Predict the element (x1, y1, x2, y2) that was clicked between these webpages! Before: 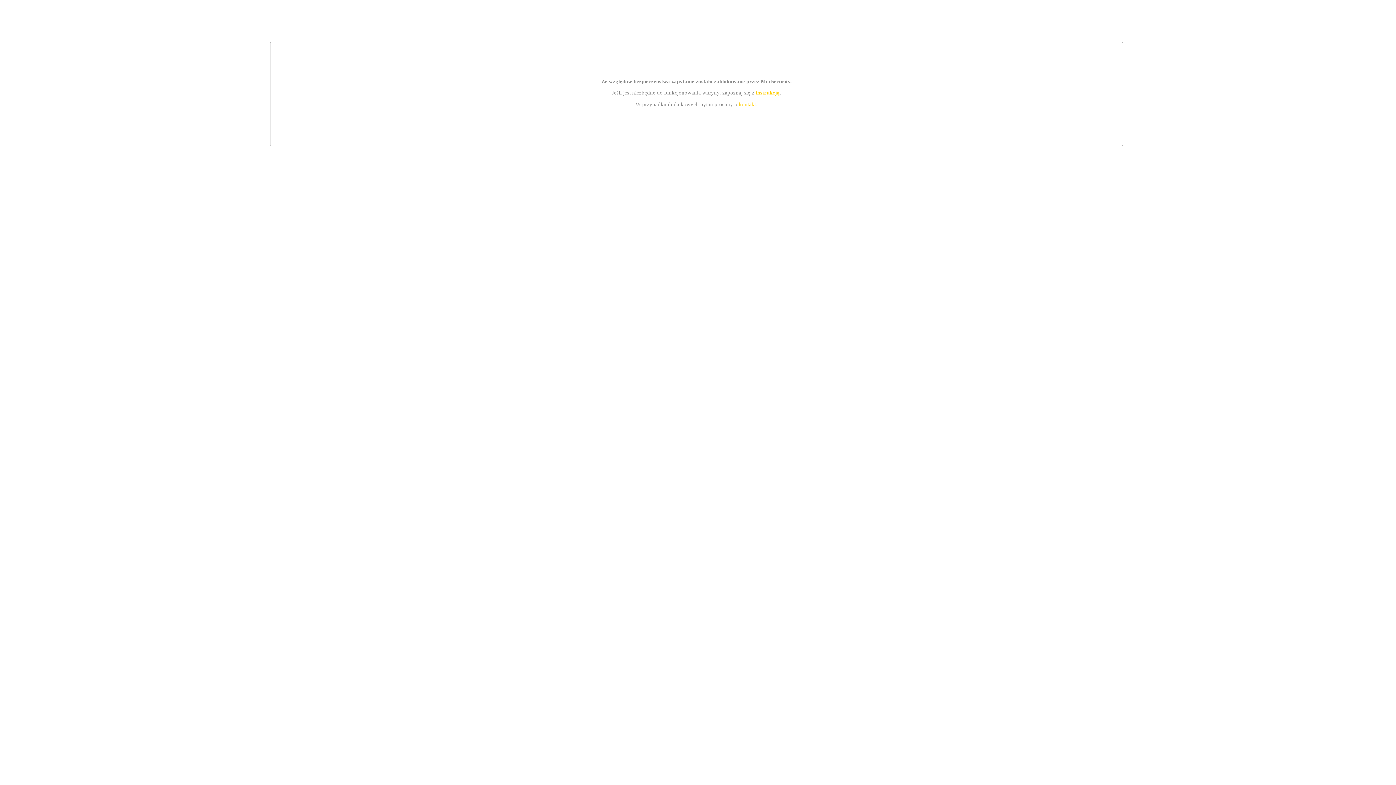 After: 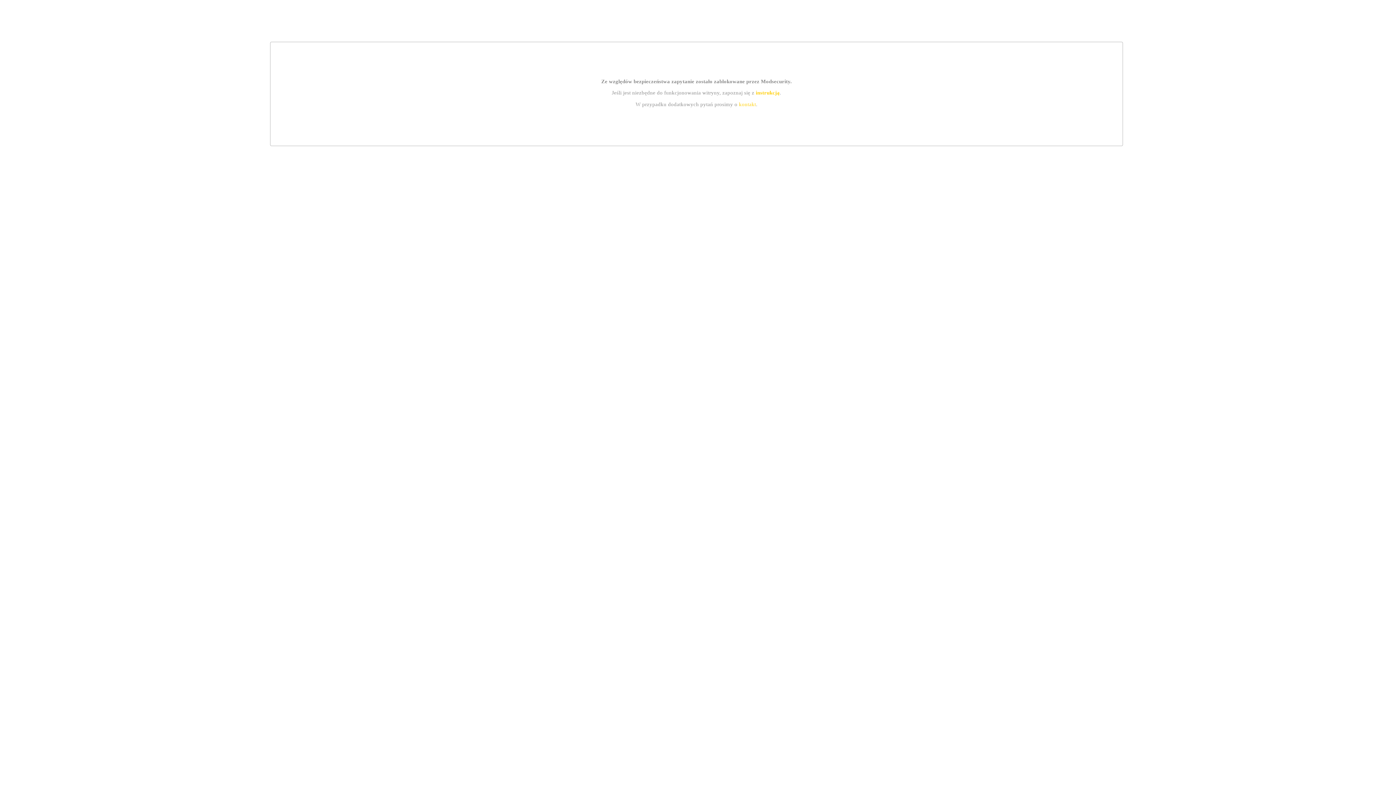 Action: label: instrukcją bbox: (755, 89, 779, 95)